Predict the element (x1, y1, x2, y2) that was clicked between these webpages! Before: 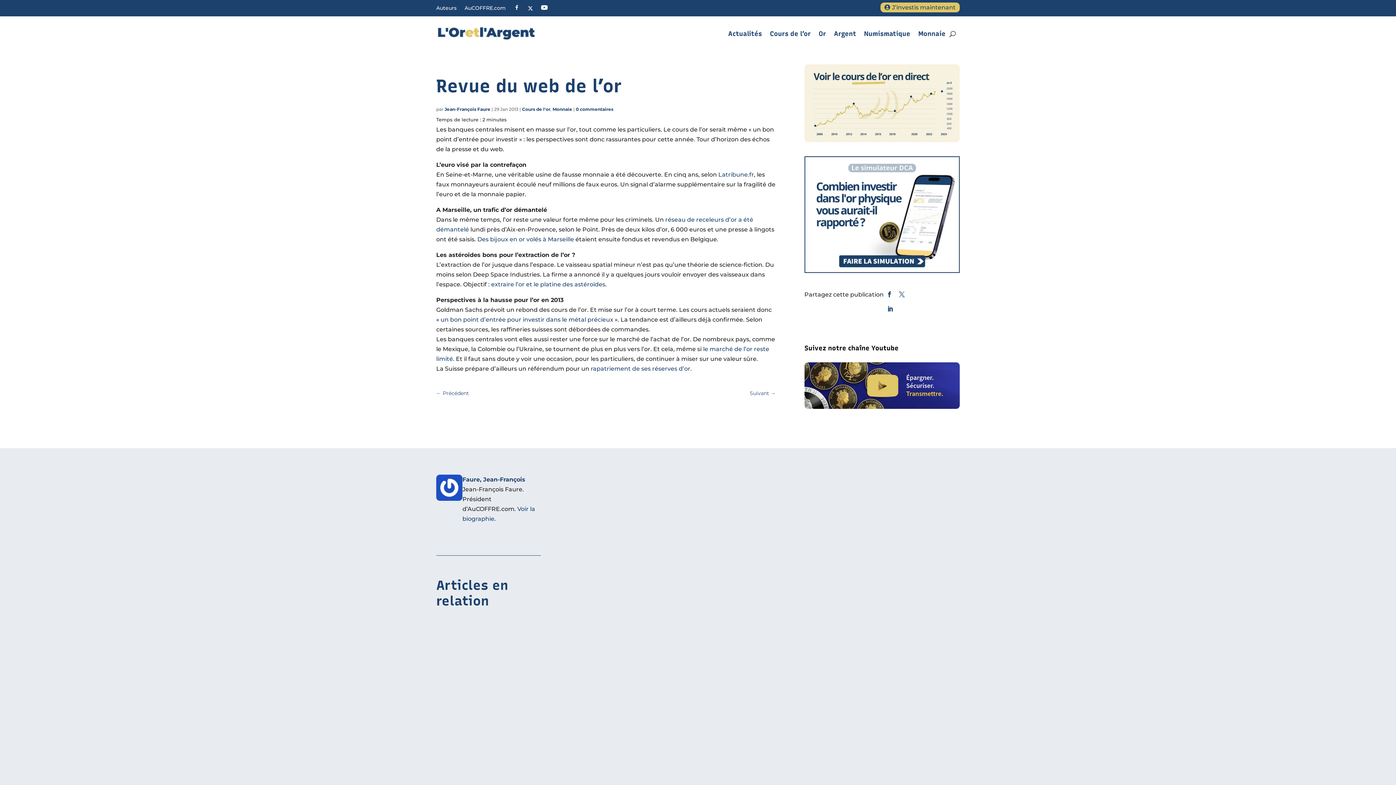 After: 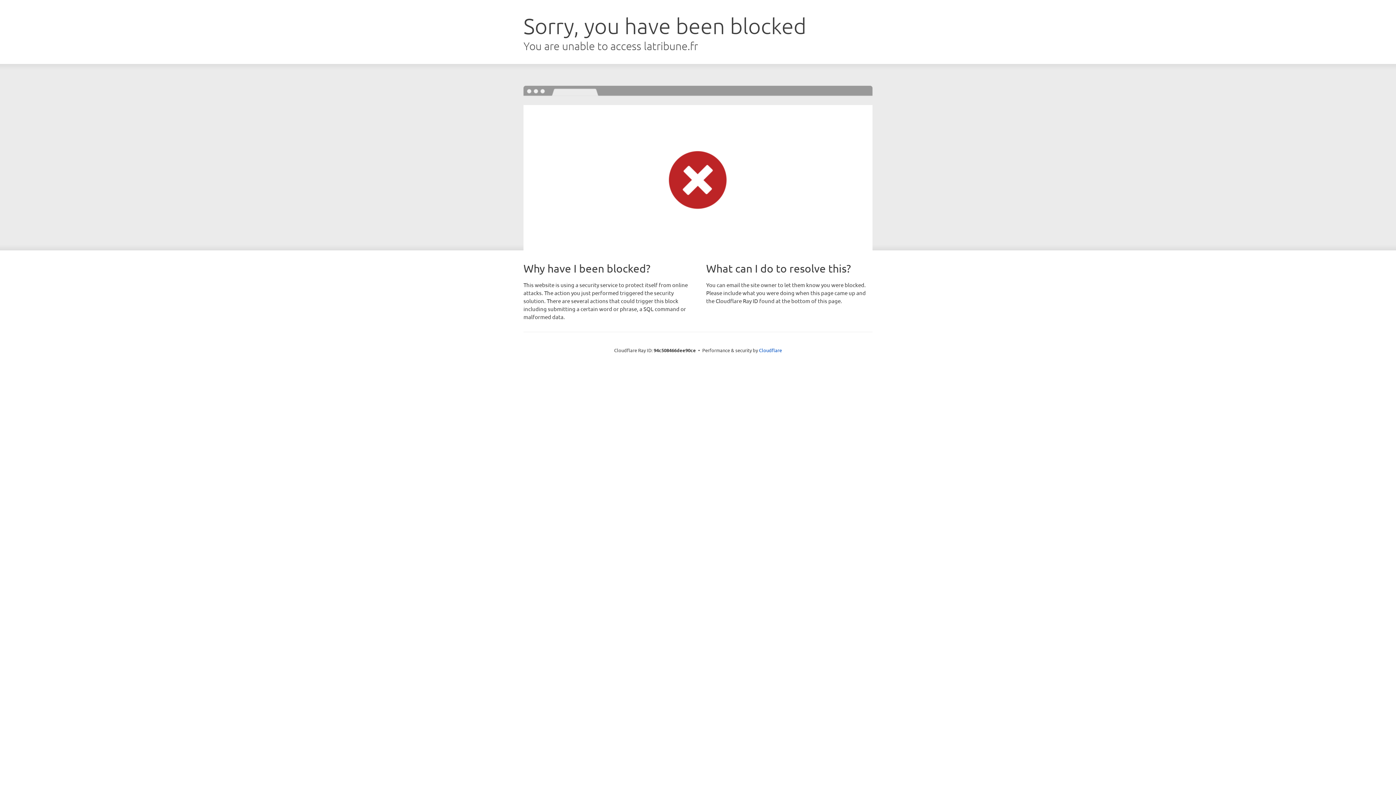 Action: label: Latribune.fr bbox: (718, 171, 754, 178)